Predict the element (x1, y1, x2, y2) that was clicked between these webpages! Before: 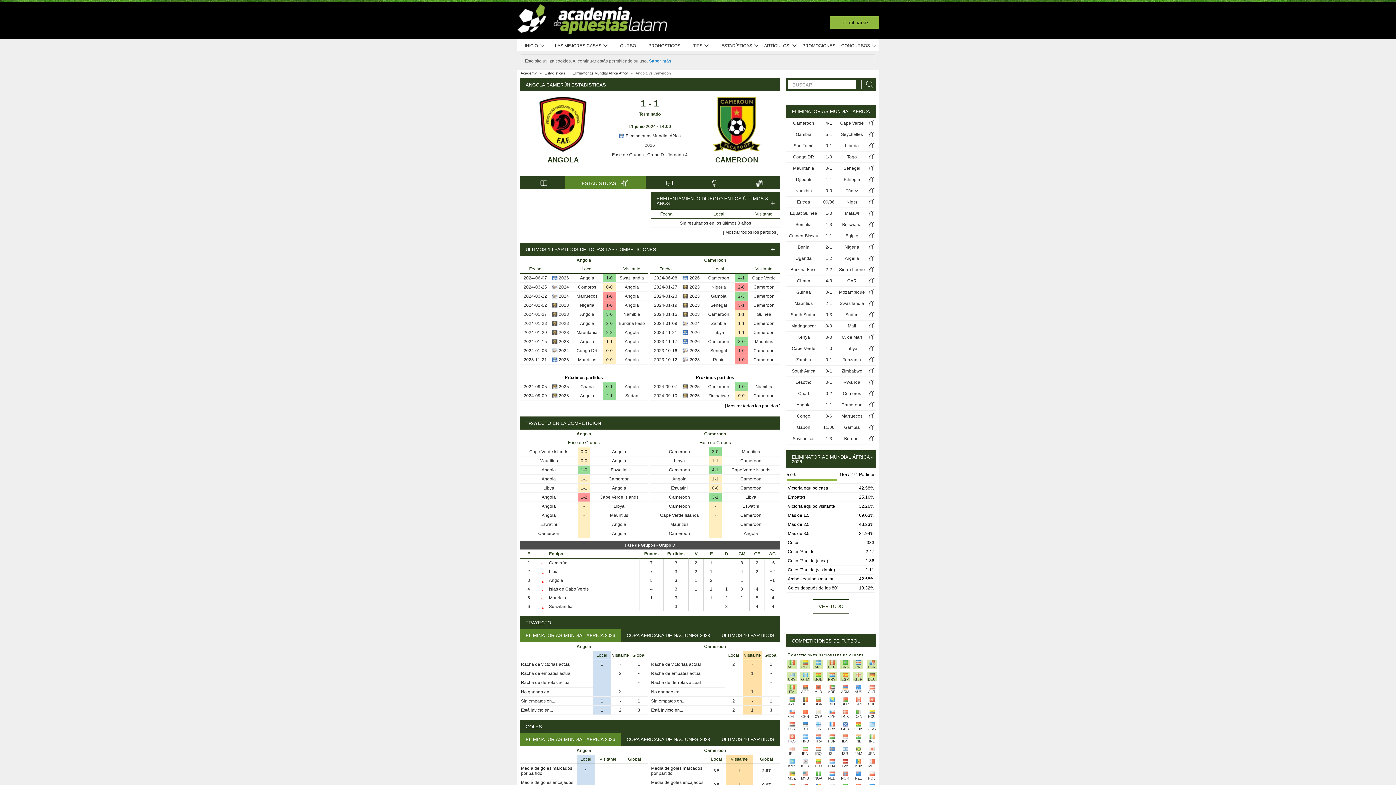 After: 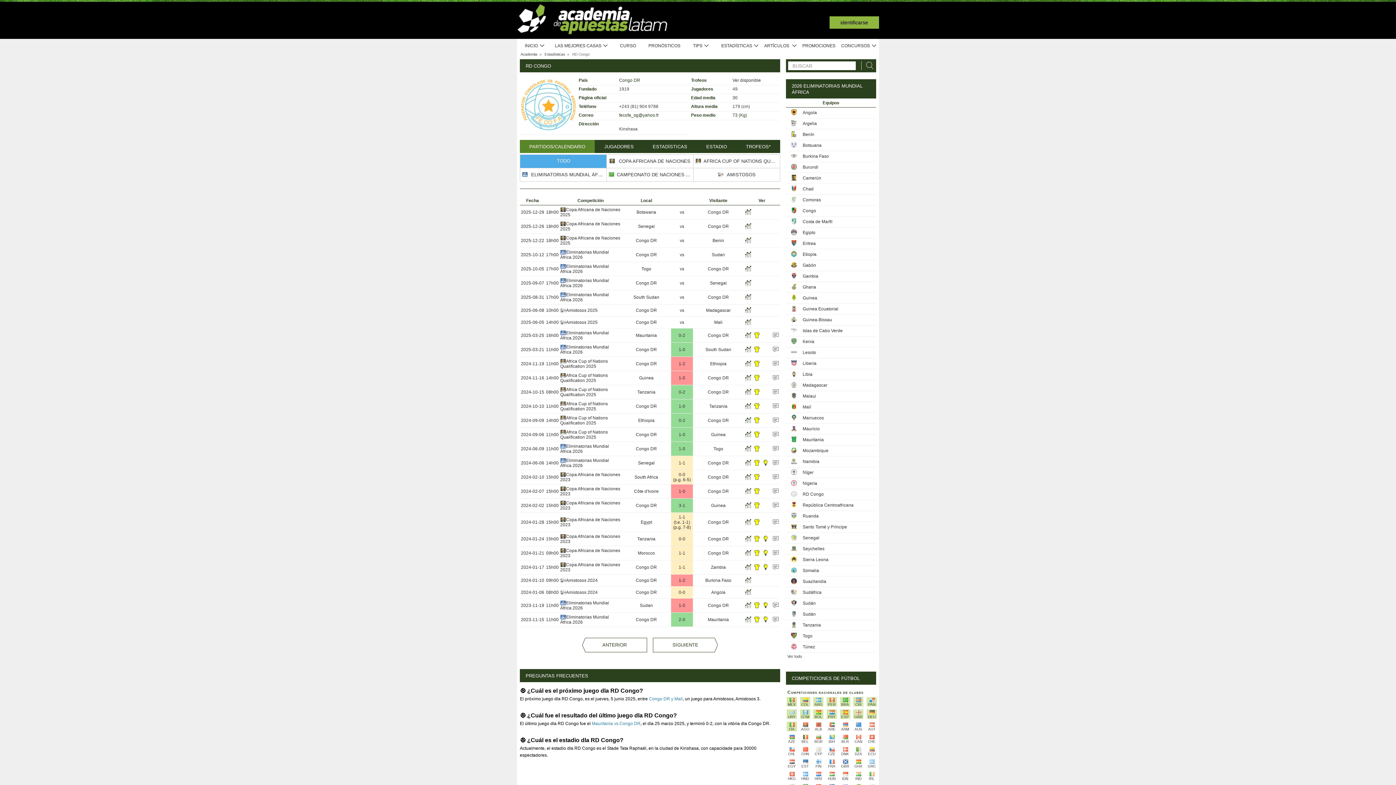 Action: bbox: (576, 348, 597, 353) label: Congo DR